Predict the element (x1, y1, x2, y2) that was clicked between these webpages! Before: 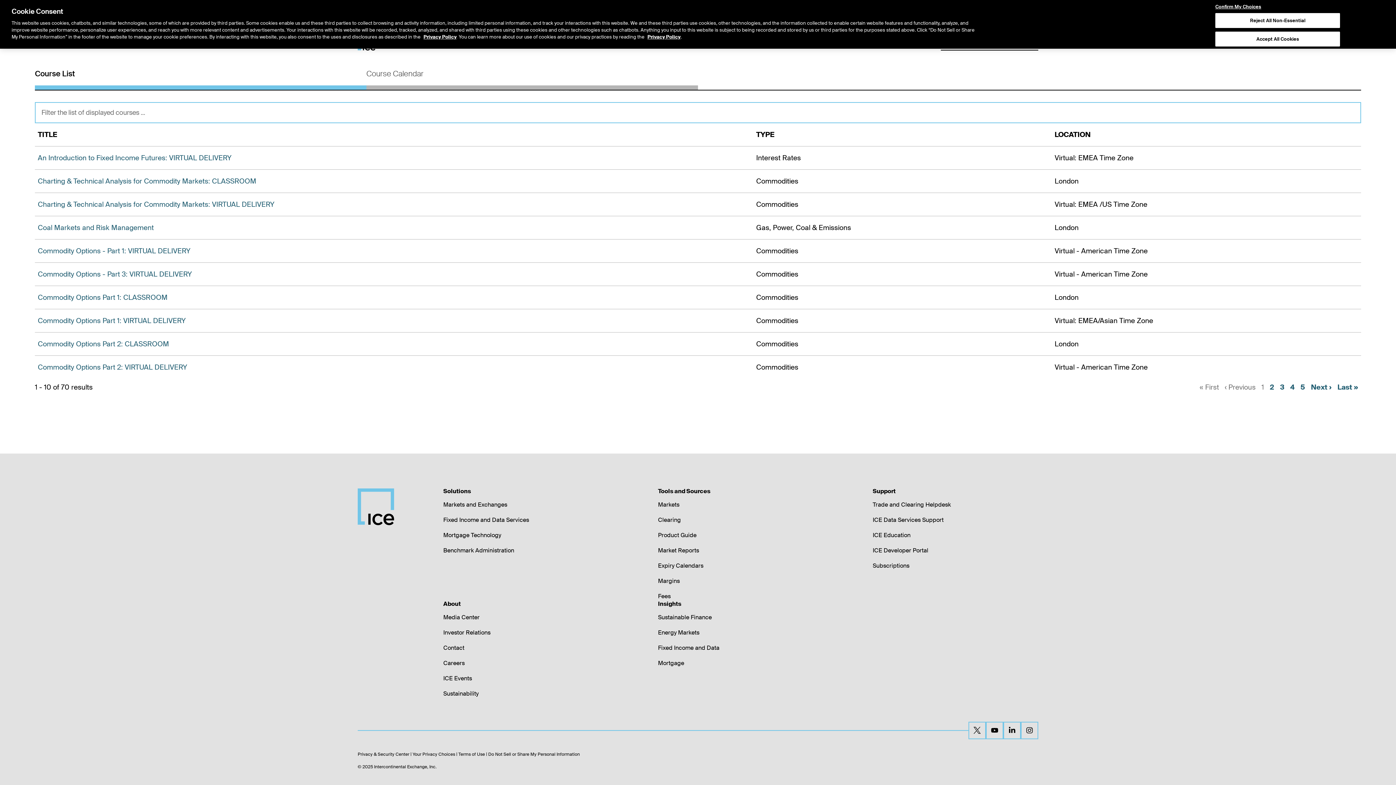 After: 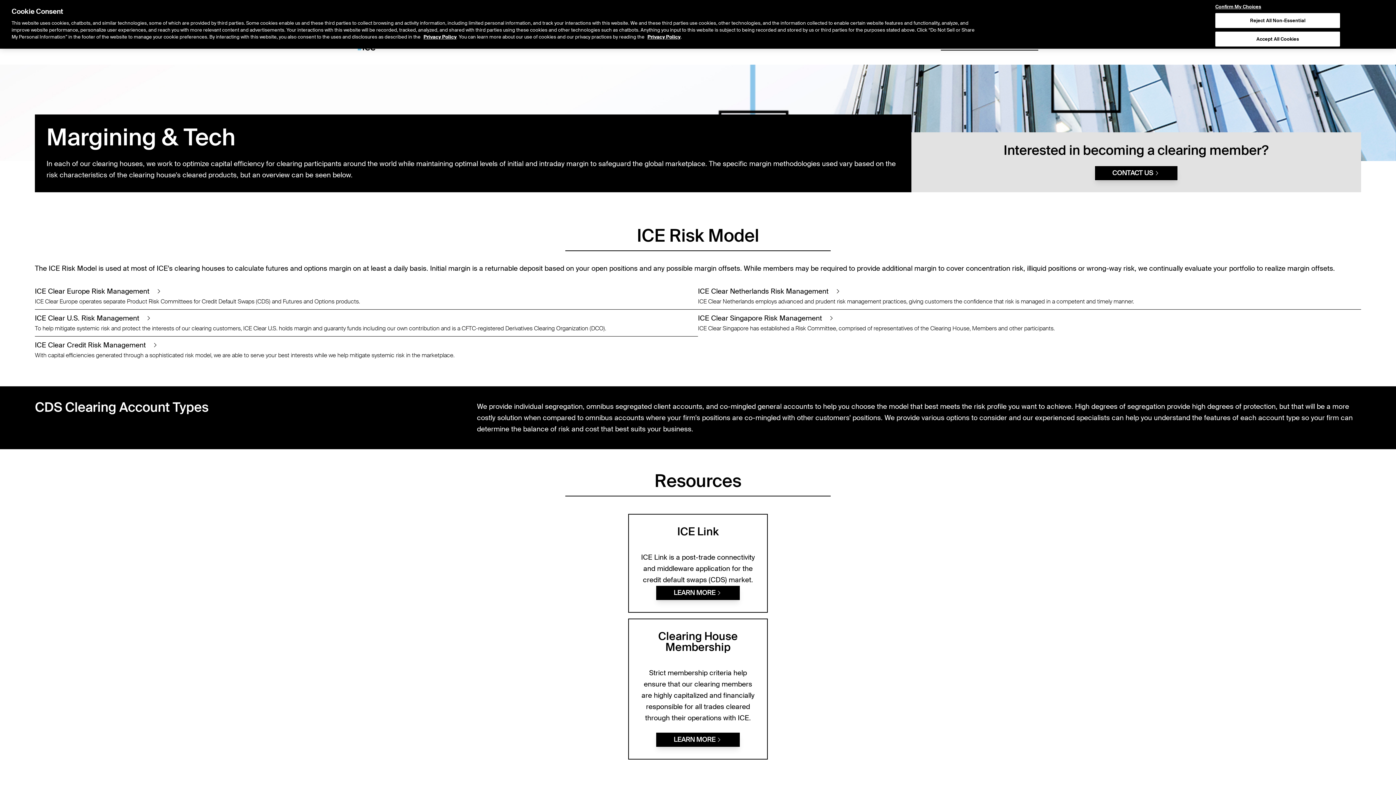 Action: label: Margins bbox: (658, 577, 680, 584)